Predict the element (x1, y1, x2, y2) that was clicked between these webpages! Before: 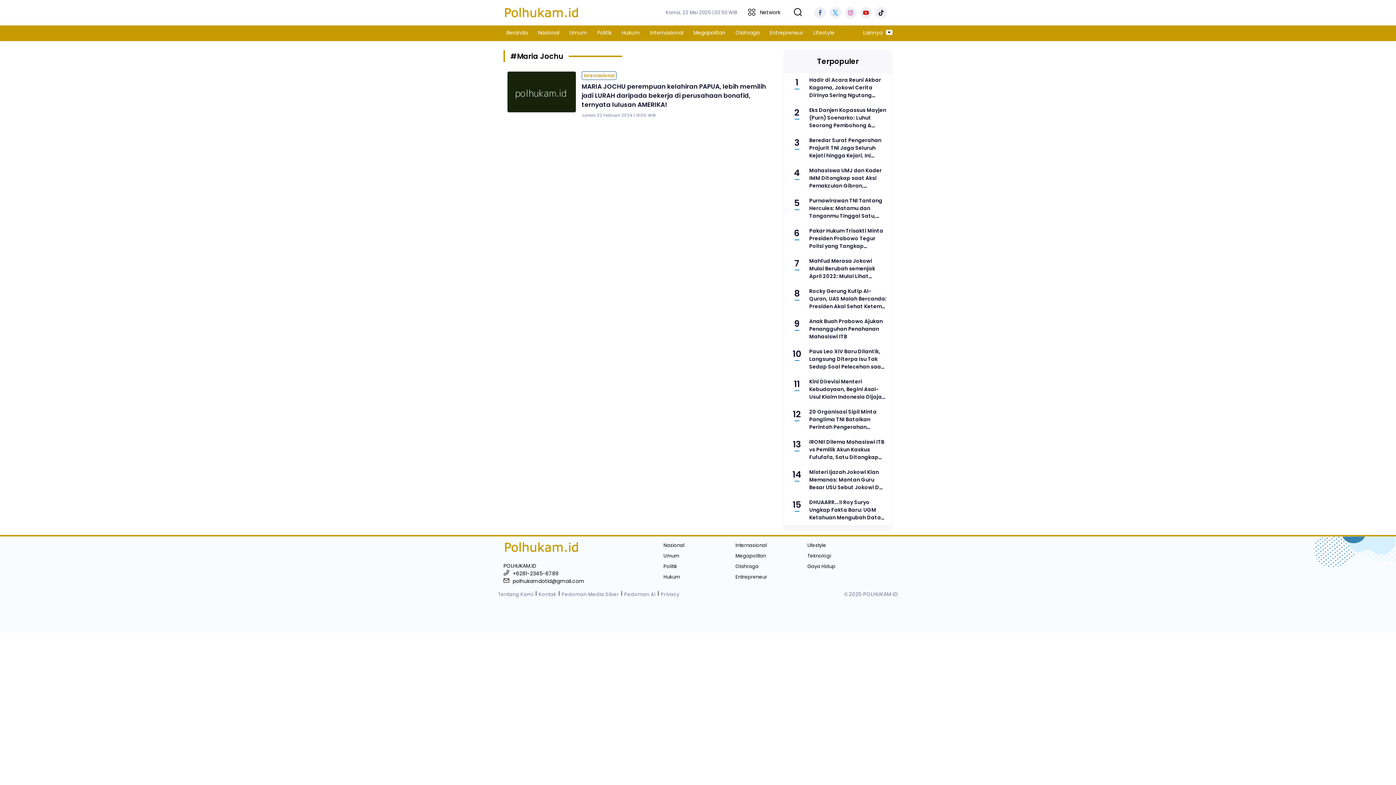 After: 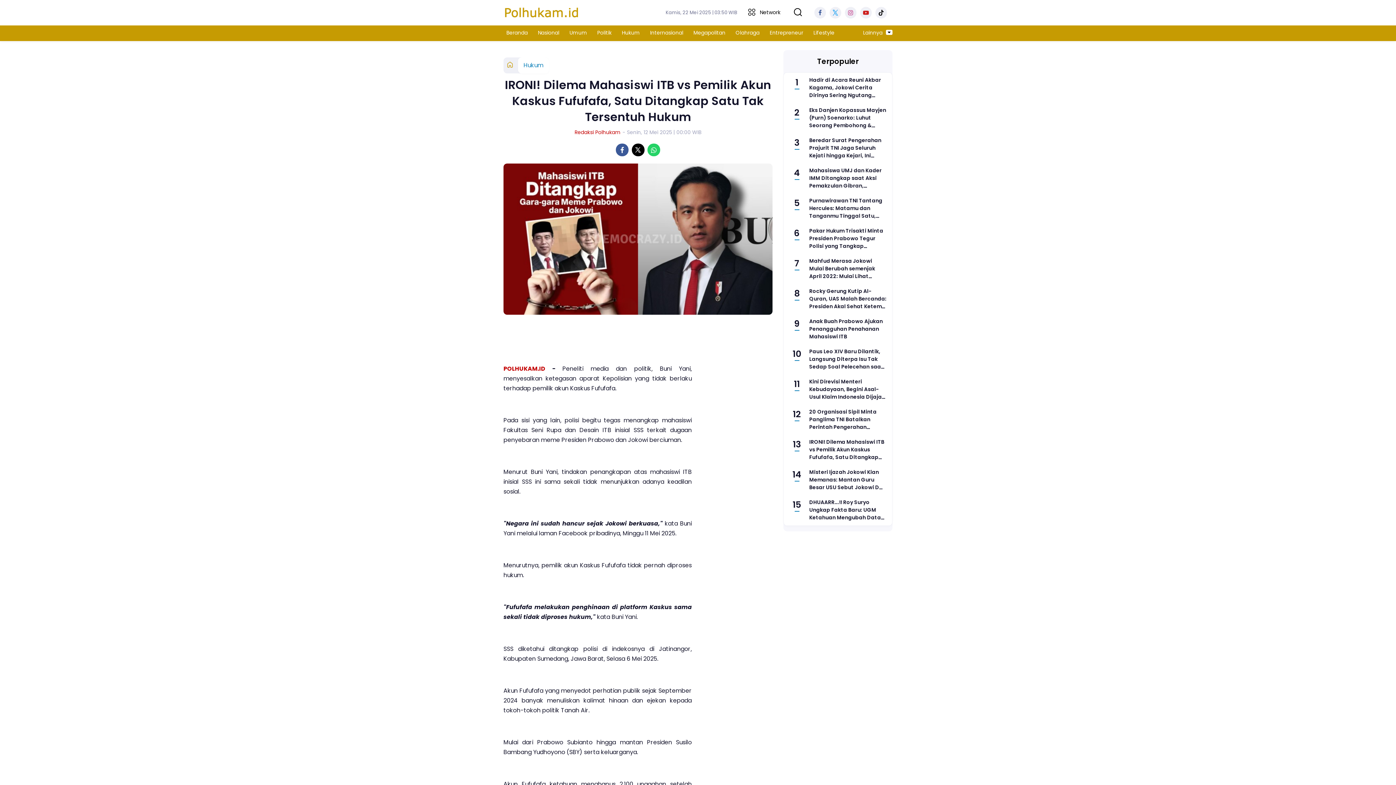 Action: label: IRONI! Dilema Mahasiswi ITB vs Pemilik Akun Kaskus Fufufafa, Satu Ditangkap Satu Tak Tersentuh Hukum bbox: (809, 438, 886, 461)